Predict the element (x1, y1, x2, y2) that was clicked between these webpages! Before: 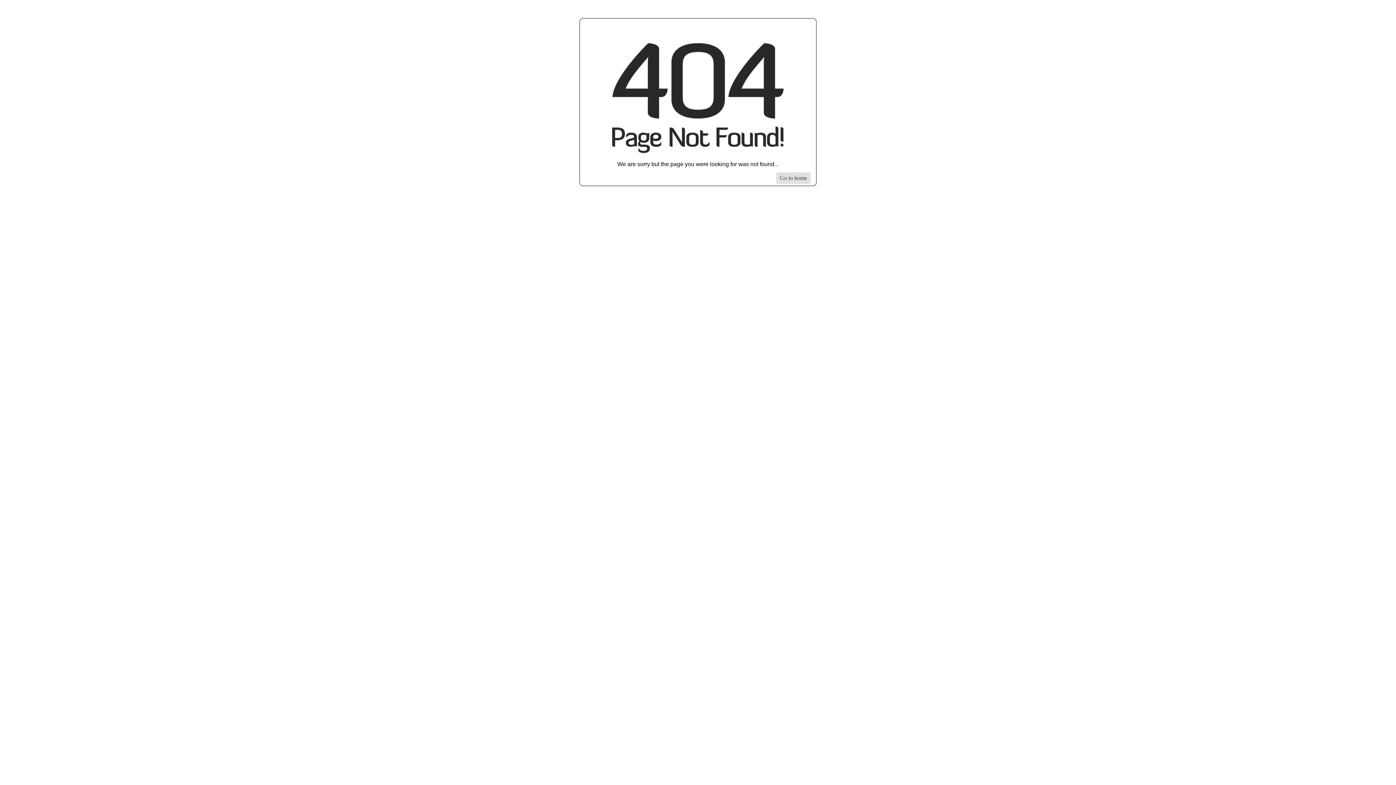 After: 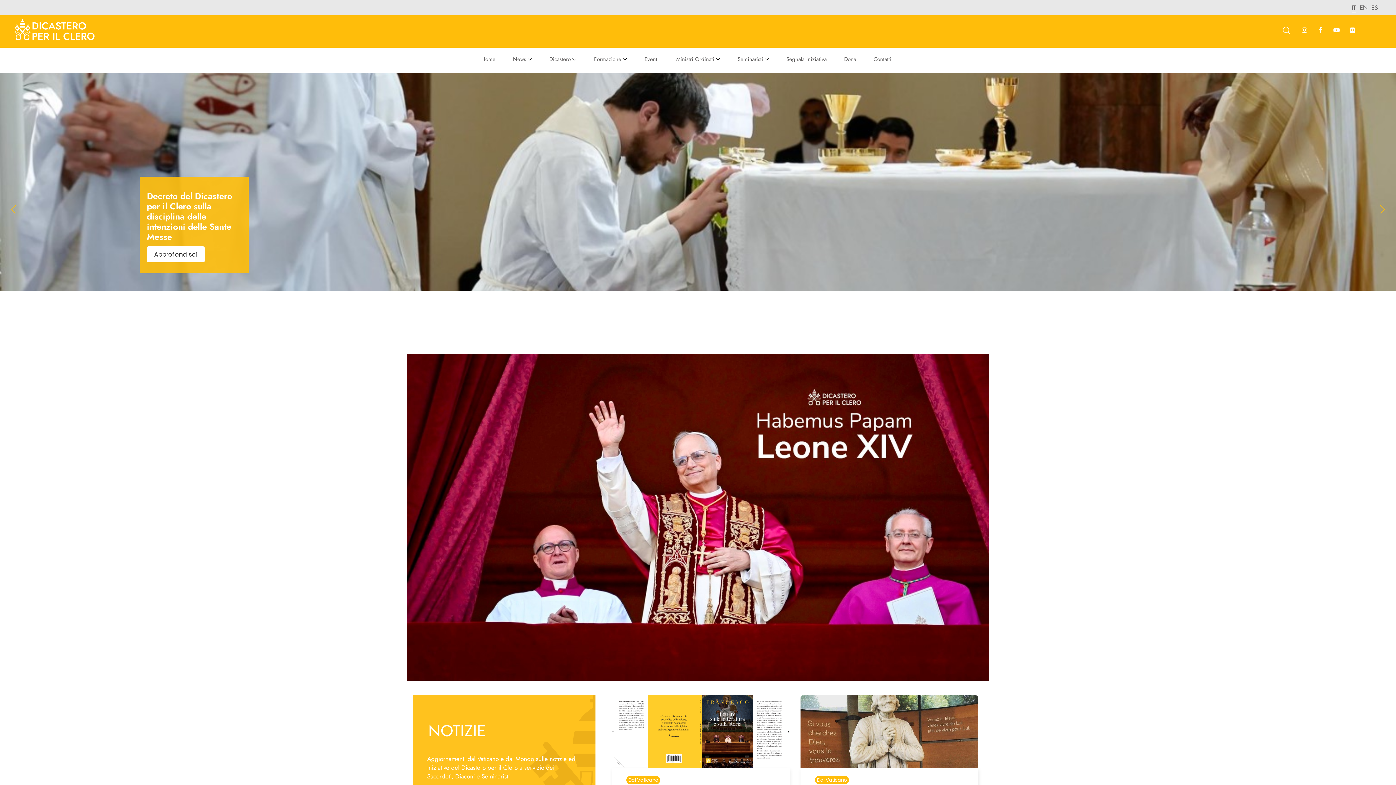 Action: label: Go to homepage bbox: (776, 172, 810, 184)